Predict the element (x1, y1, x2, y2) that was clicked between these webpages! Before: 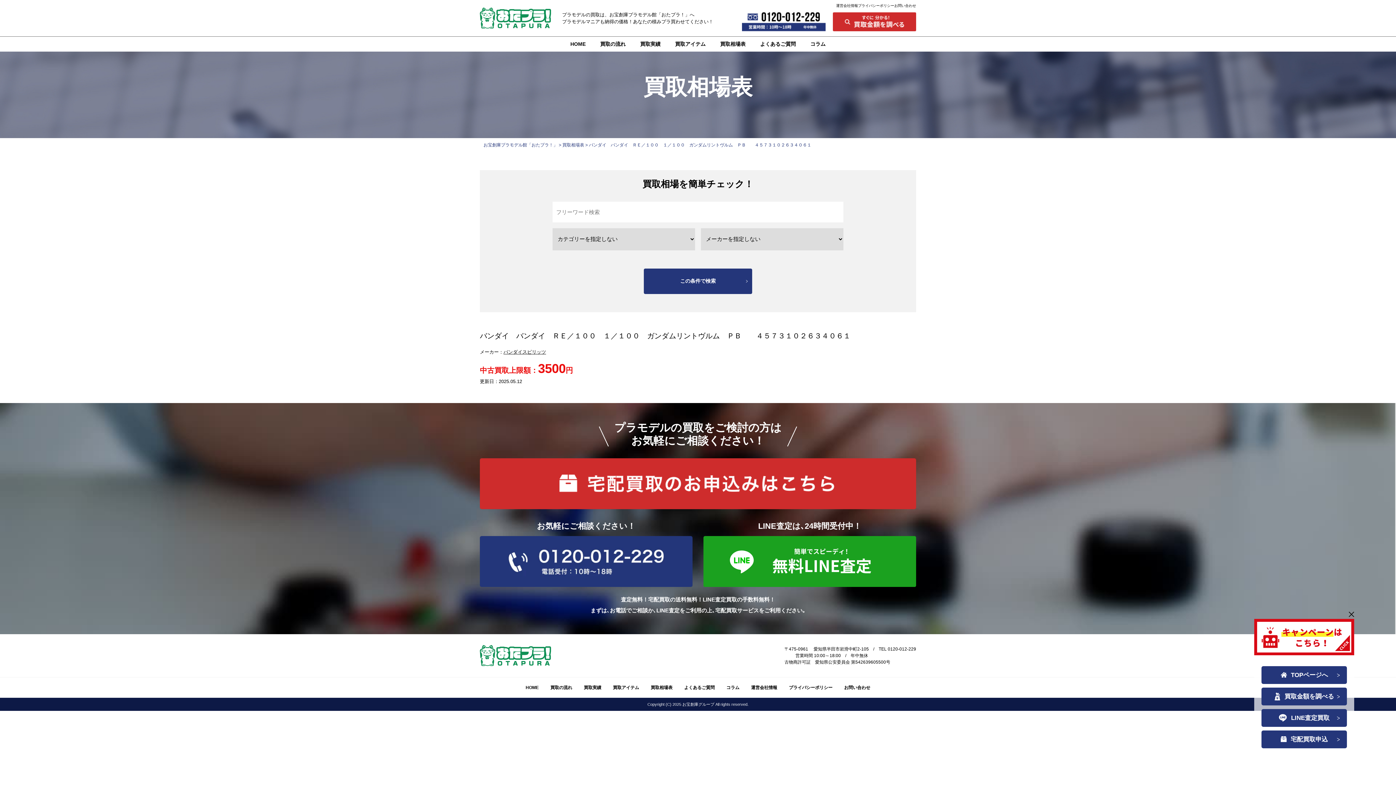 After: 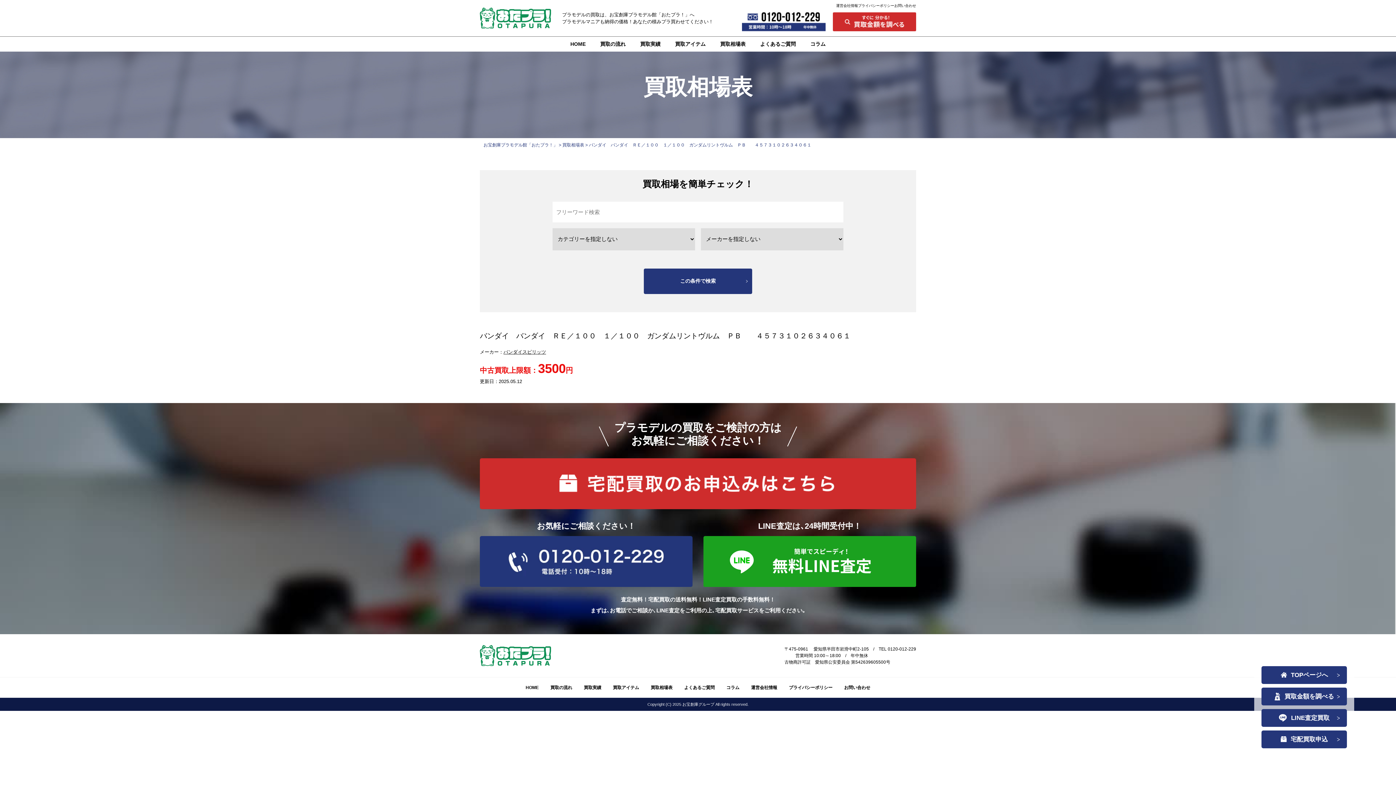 Action: bbox: (1349, 611, 1354, 617)